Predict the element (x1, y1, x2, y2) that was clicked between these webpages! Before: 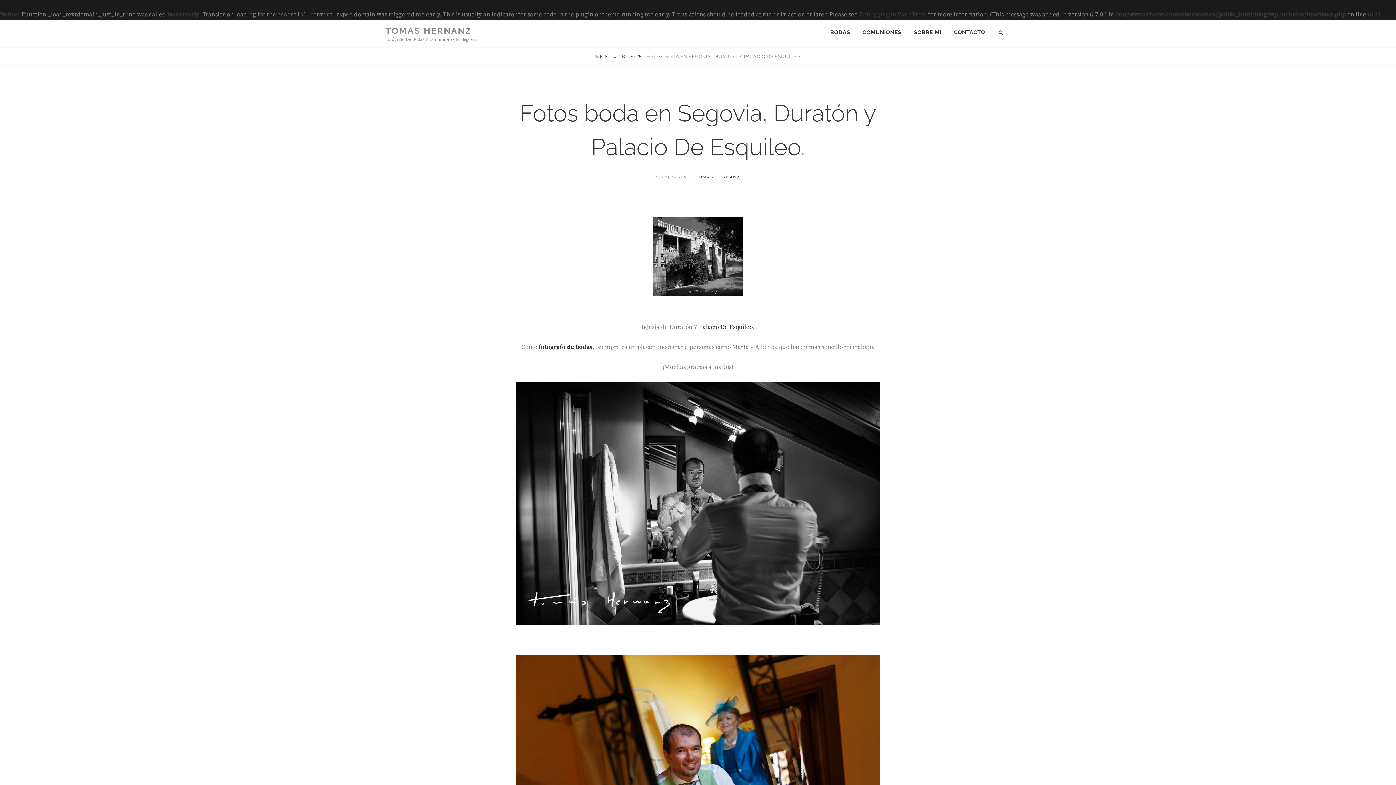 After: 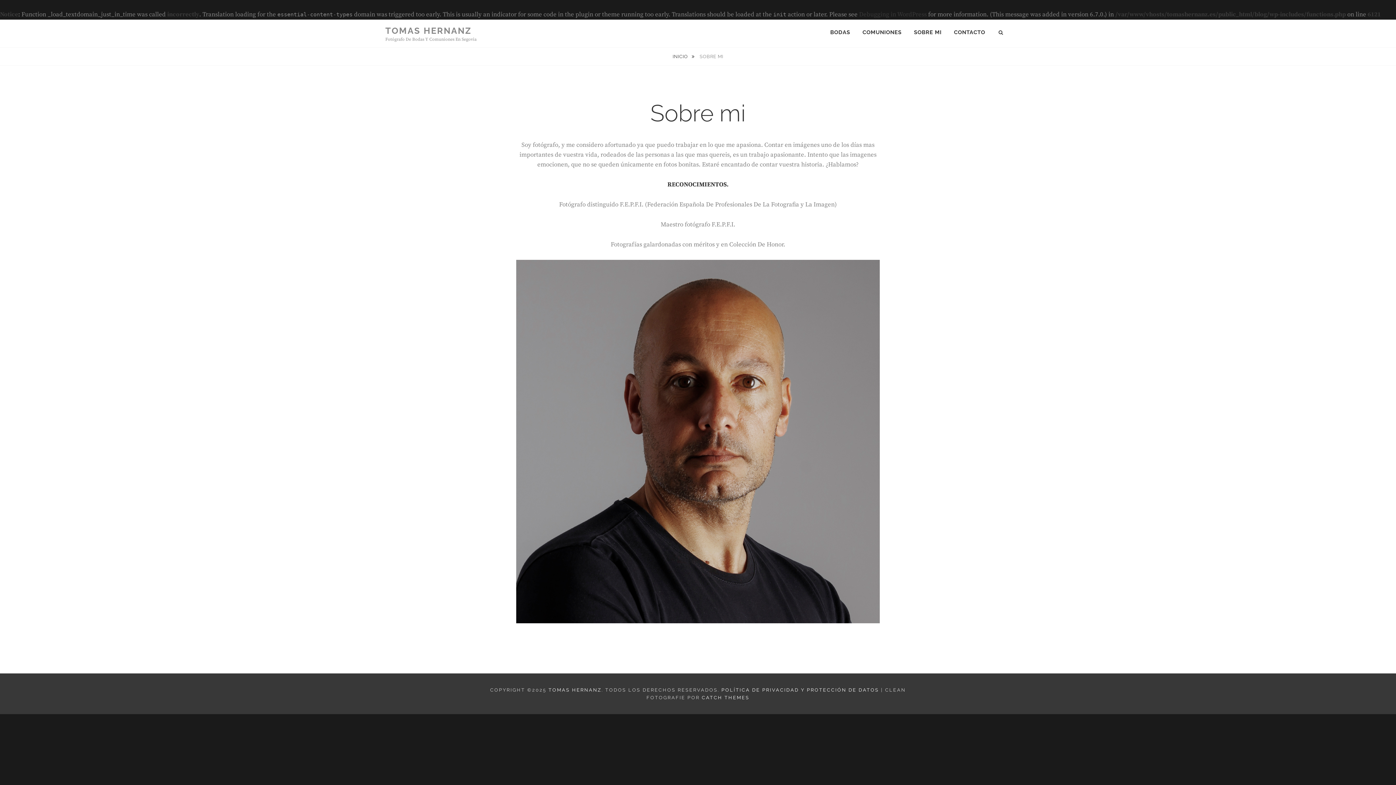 Action: label: SOBRE MI bbox: (908, 22, 947, 41)